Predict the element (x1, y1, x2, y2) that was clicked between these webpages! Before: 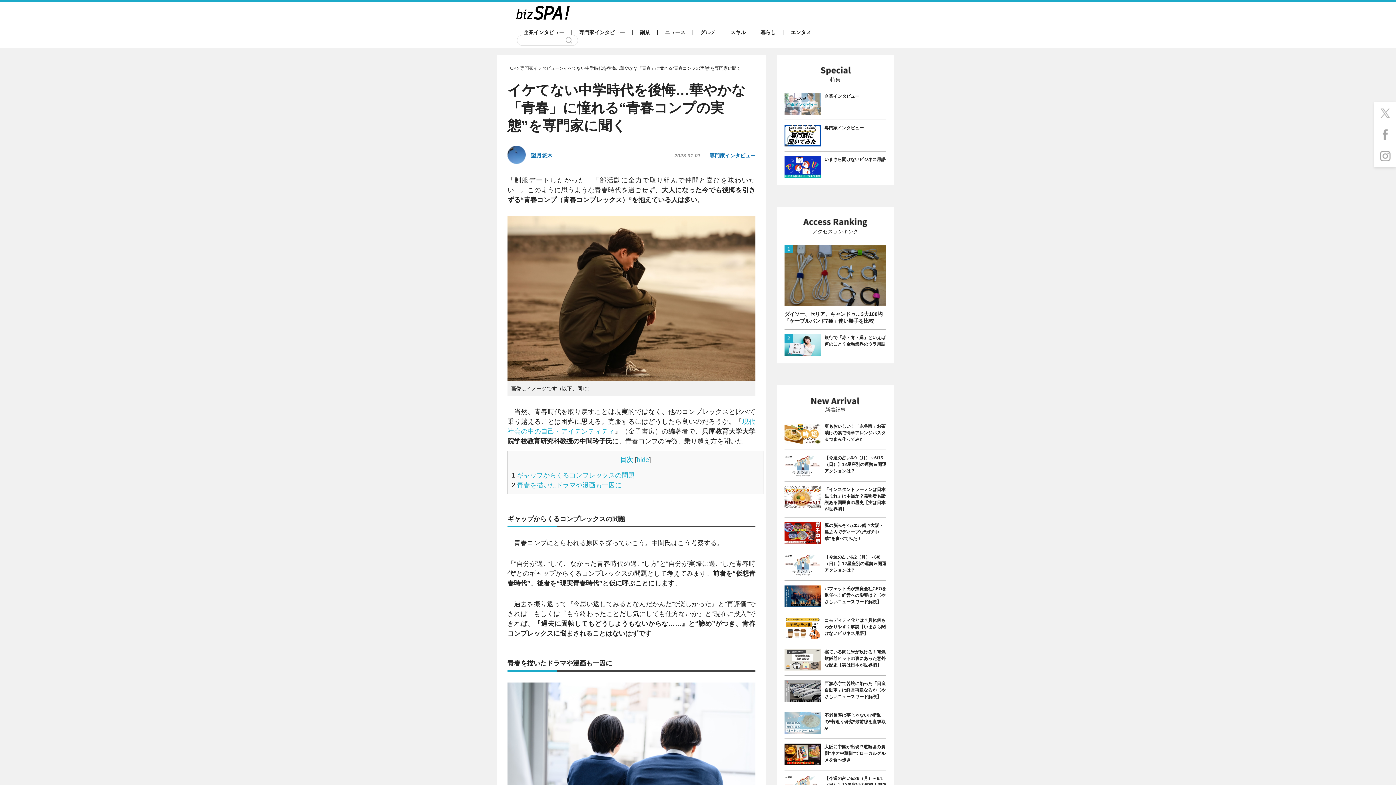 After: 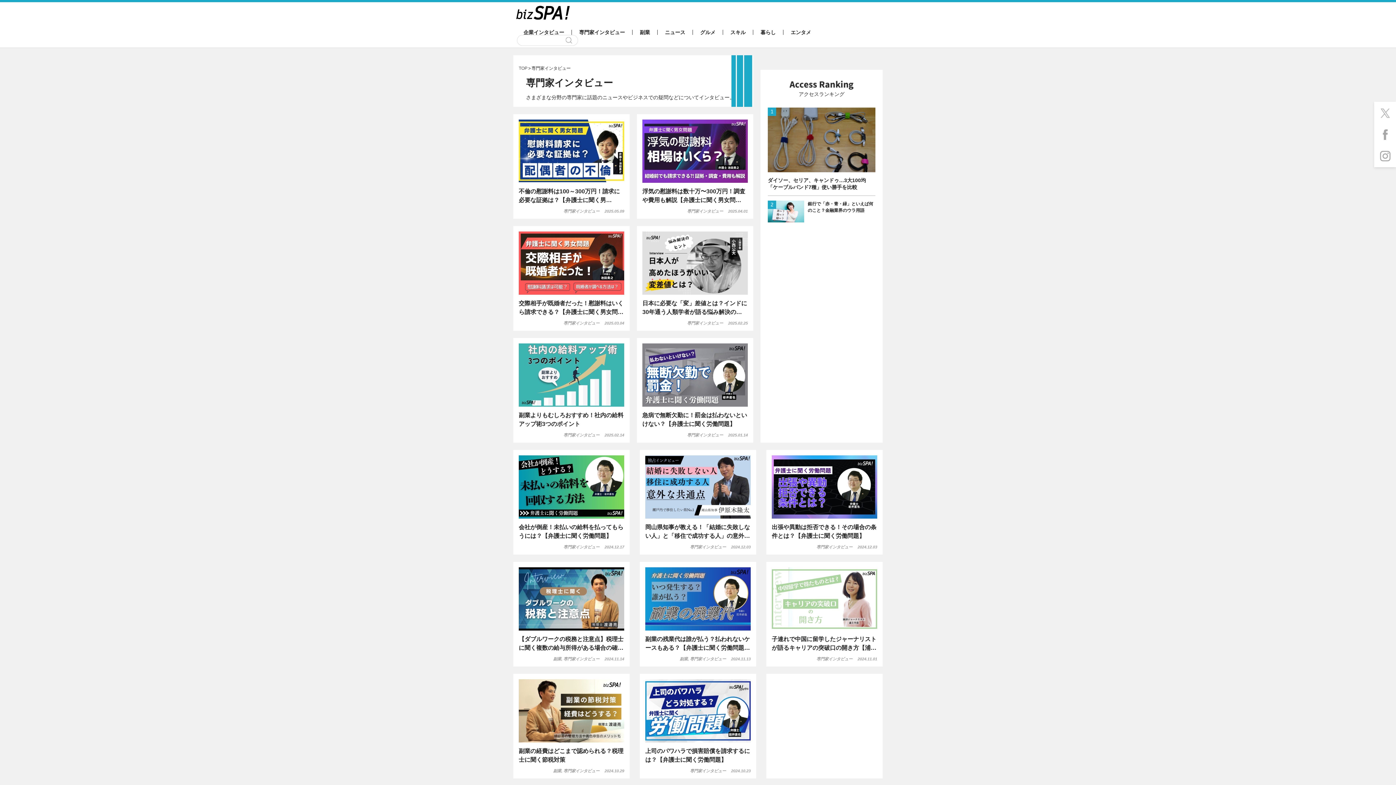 Action: label: 専門家インタビュー bbox: (572, 29, 632, 35)